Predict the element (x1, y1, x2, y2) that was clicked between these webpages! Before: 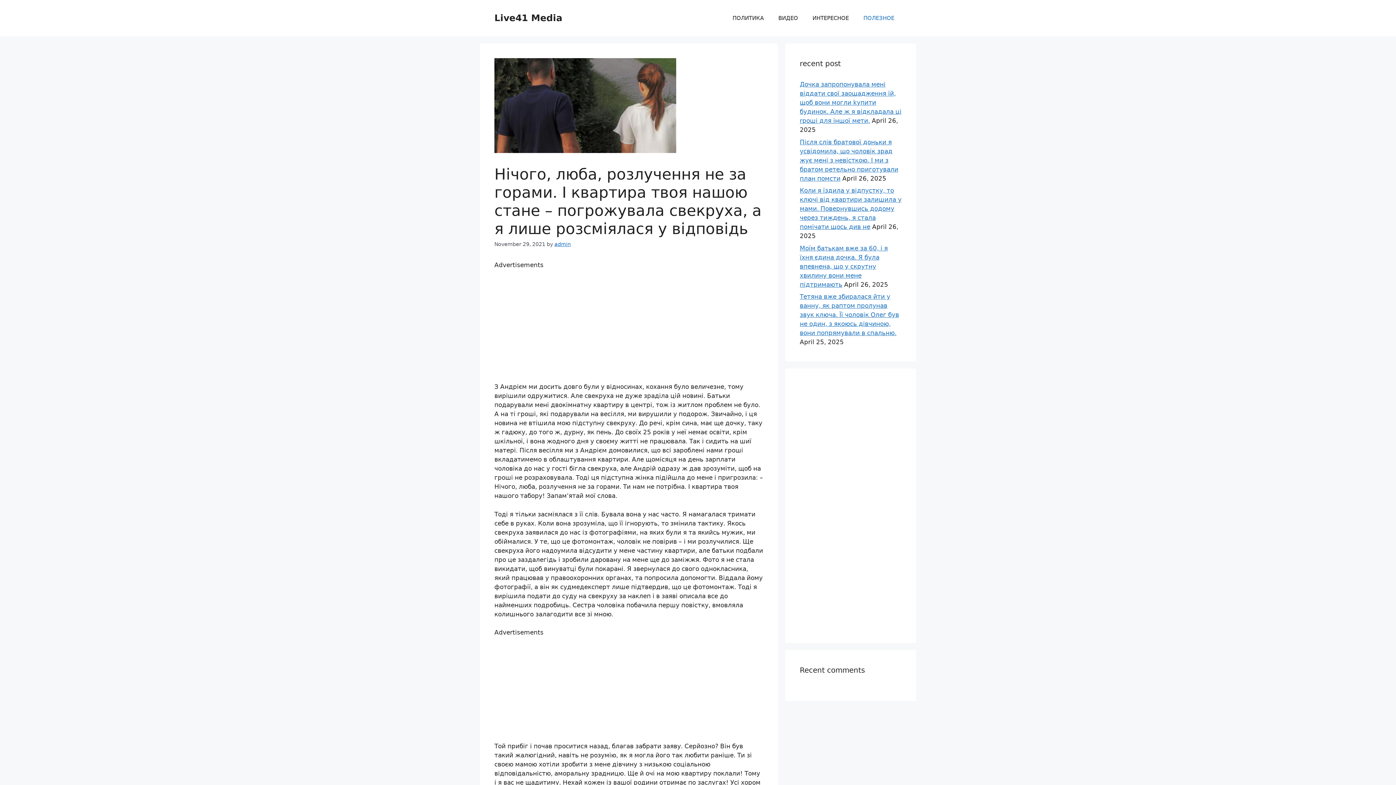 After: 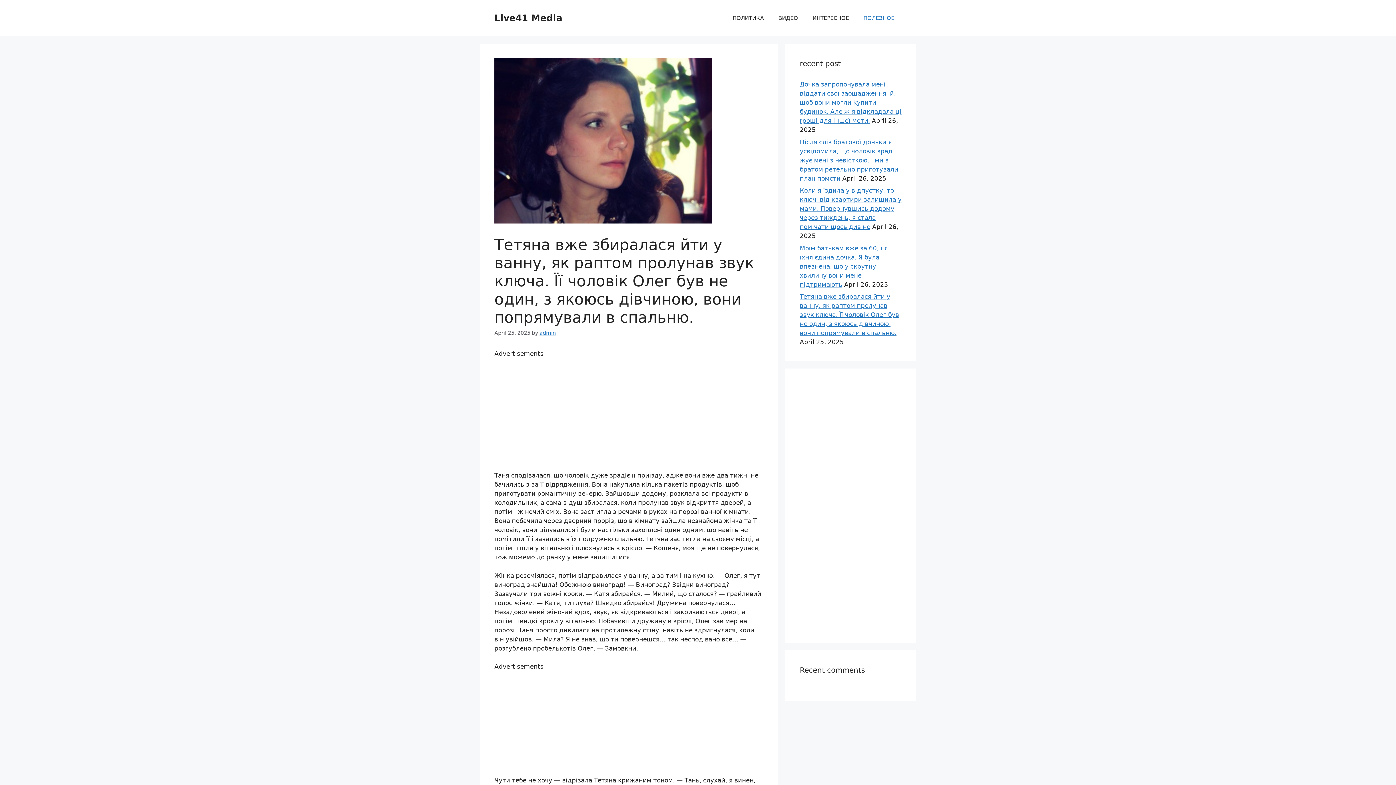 Action: label: Тетяна вже збиралася йти у ванну, як раптом пролунав звук ключа. Її чоловік Олег був не один, з якоюсь дівчиною, вони попрямували в спальню. bbox: (800, 293, 899, 336)